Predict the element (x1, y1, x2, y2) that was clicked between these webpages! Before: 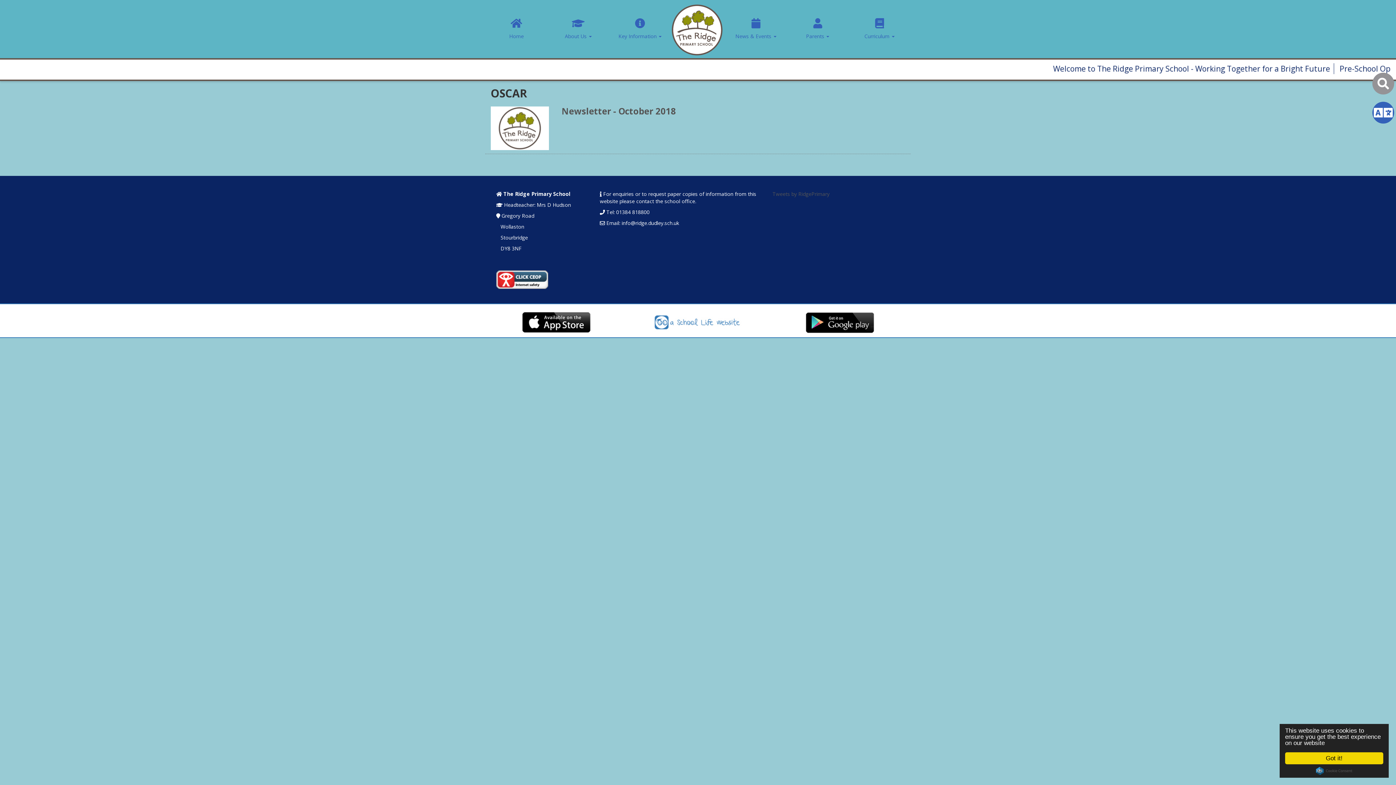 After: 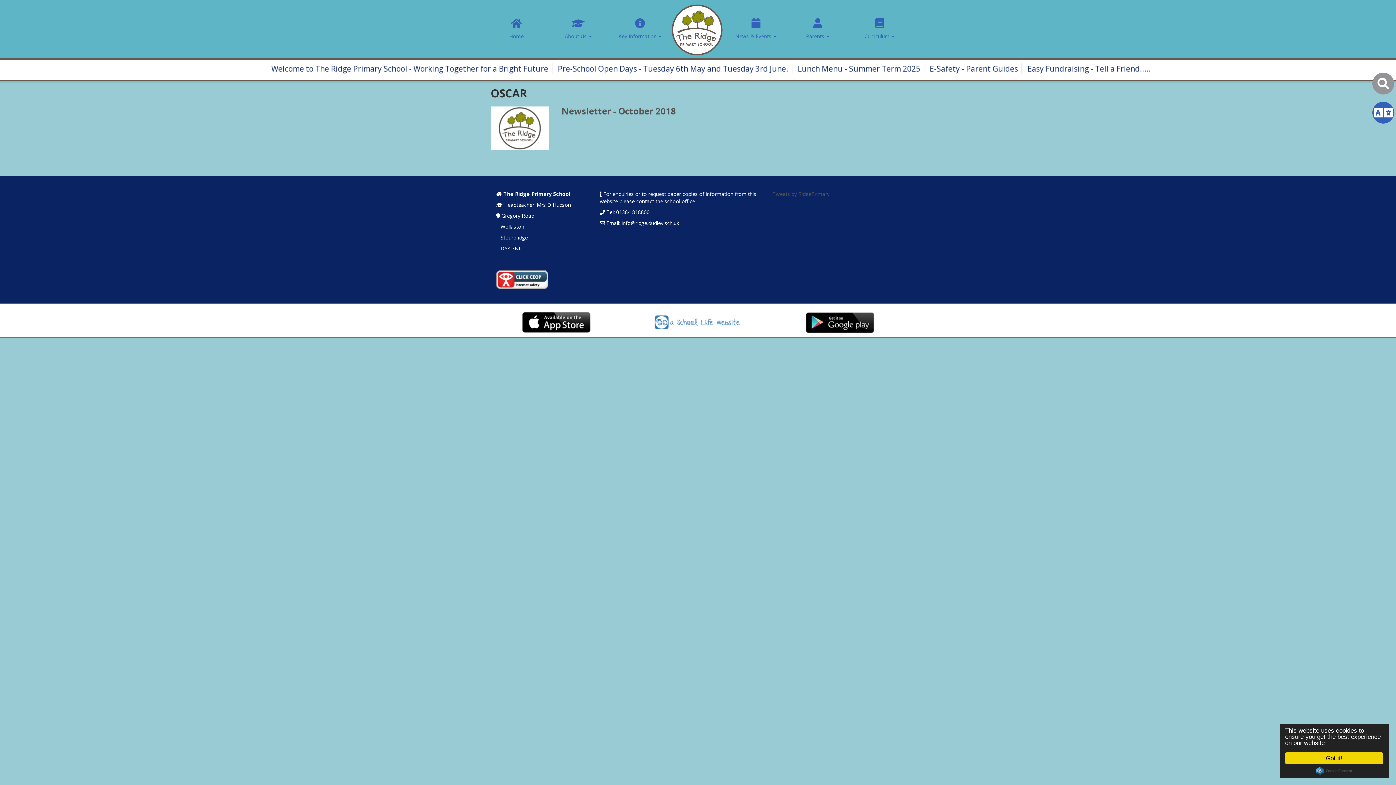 Action: label: Cookie Consent plugin for the EU cookie law bbox: (1316, 767, 1352, 775)